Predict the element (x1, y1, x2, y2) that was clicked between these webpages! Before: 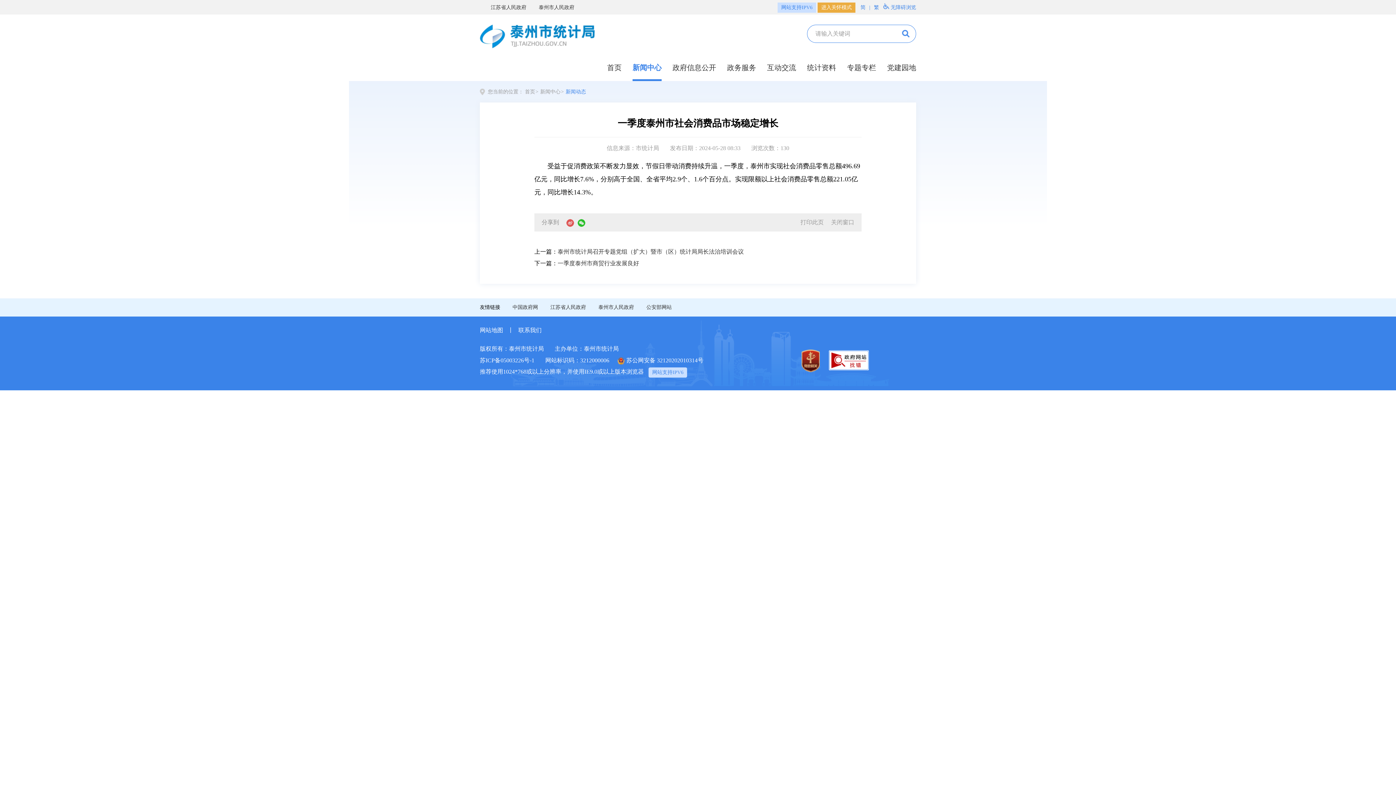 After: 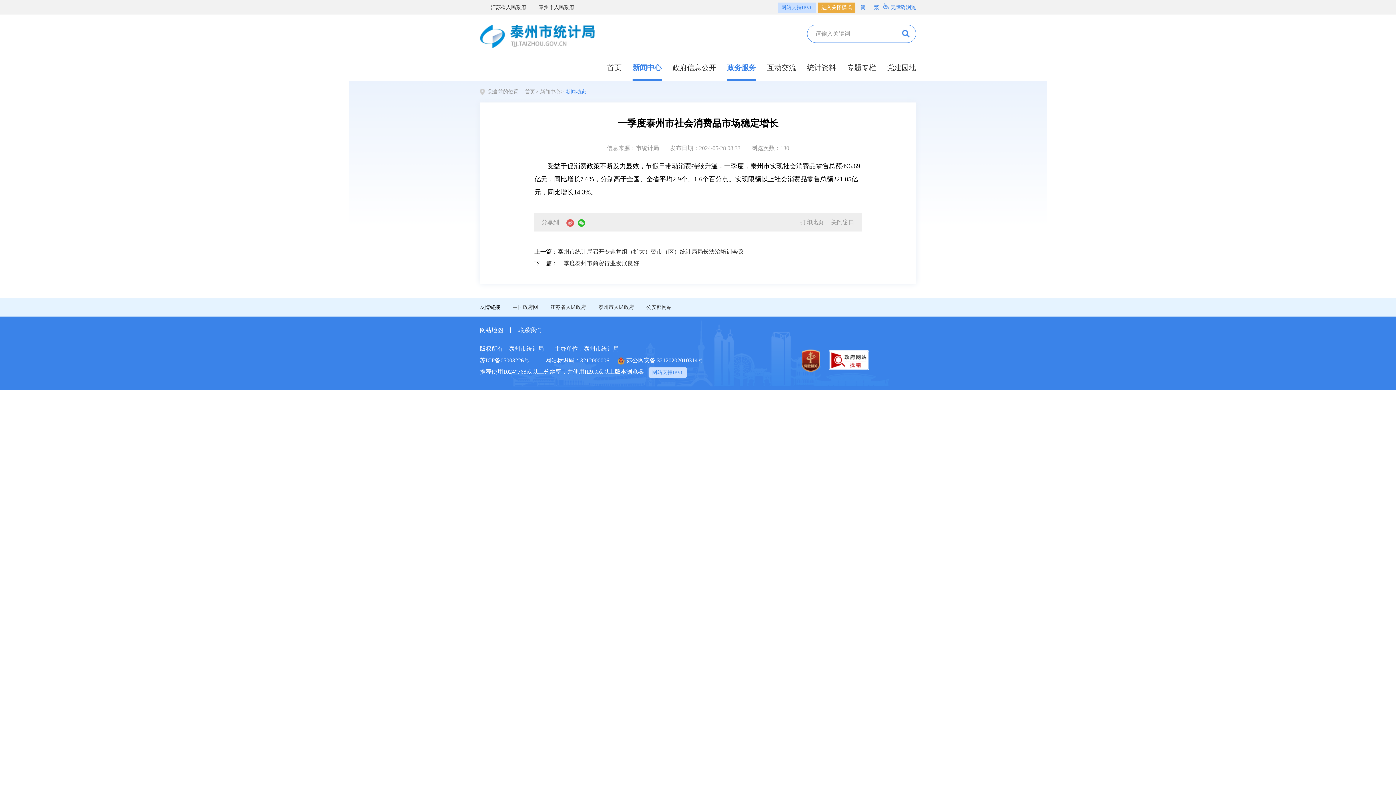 Action: bbox: (727, 63, 756, 71) label: 政务服务